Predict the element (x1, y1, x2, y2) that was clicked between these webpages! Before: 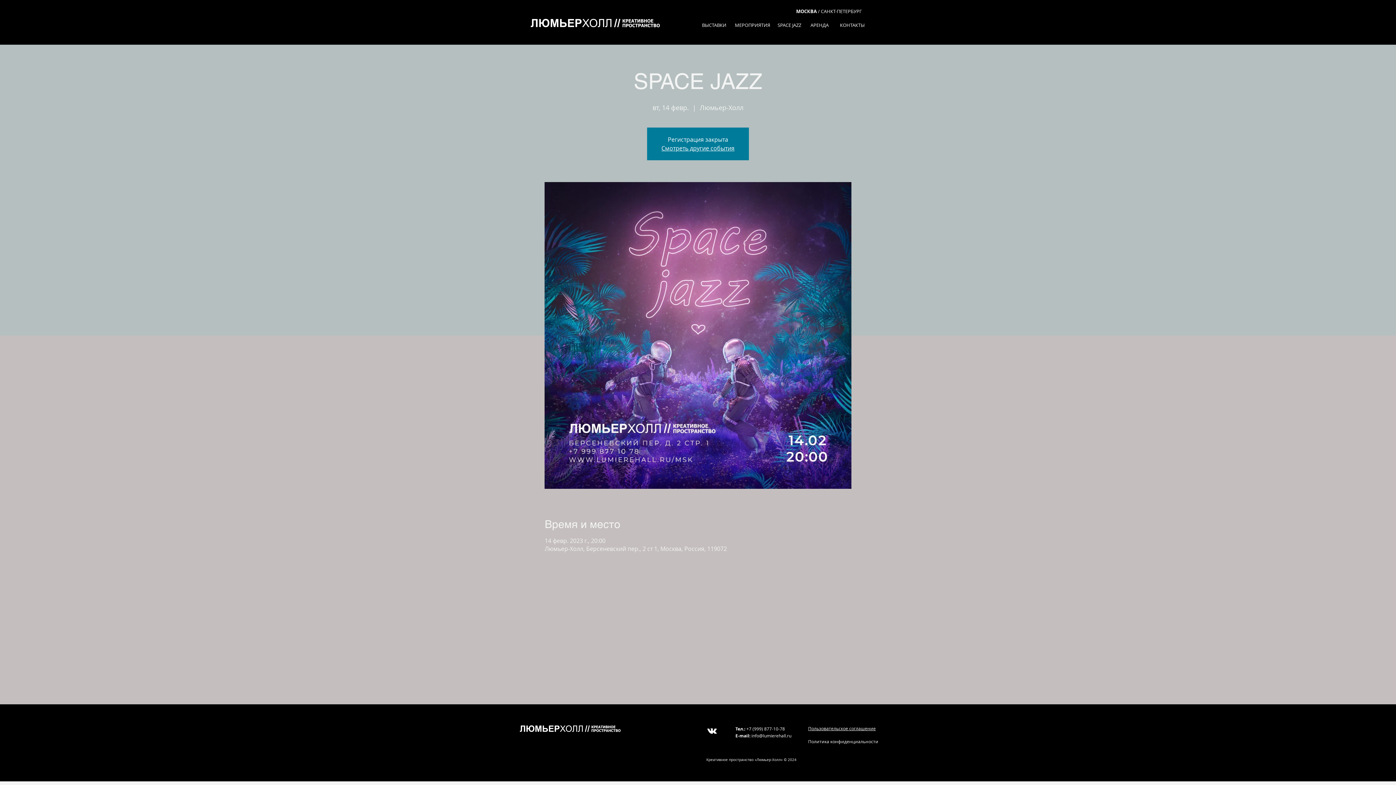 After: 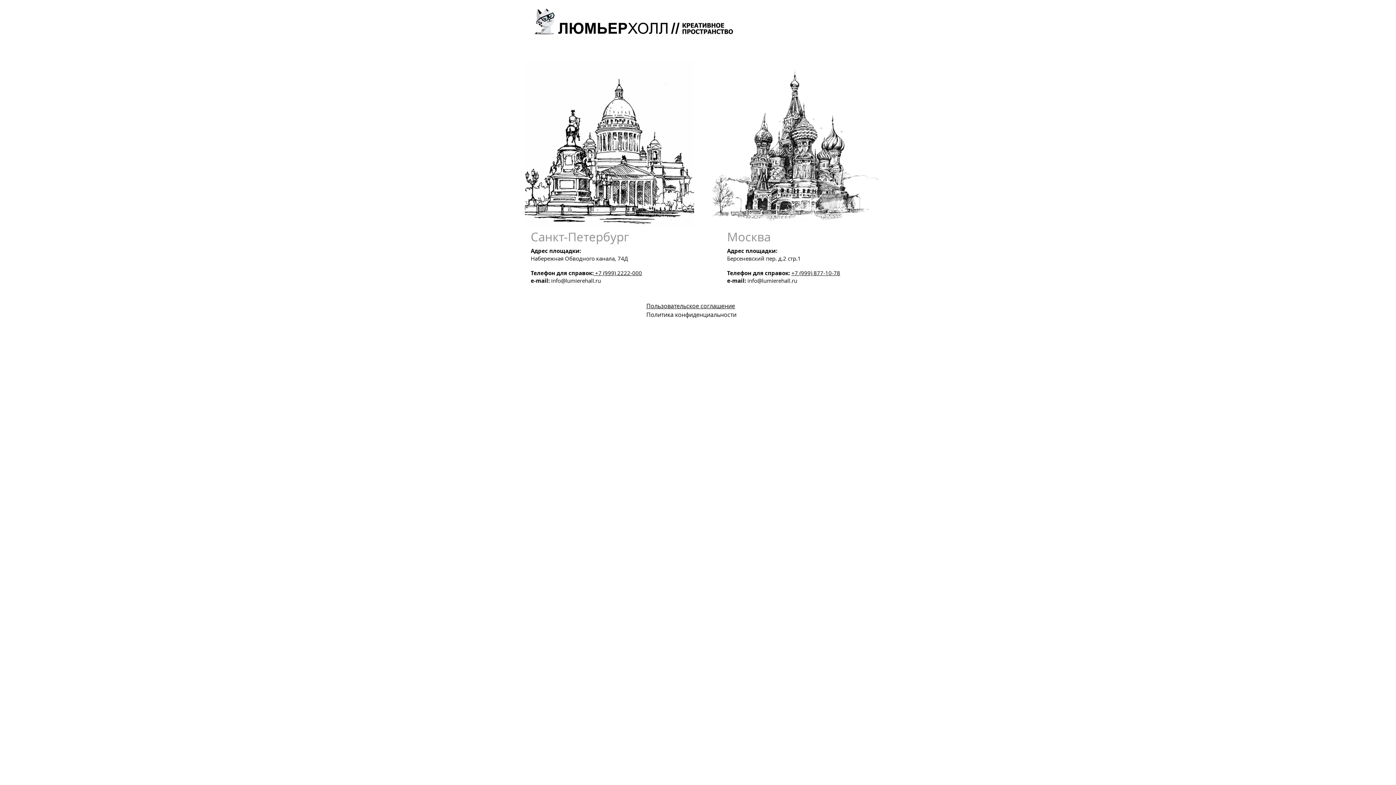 Action: label: Смотреть другие события bbox: (661, 144, 734, 152)